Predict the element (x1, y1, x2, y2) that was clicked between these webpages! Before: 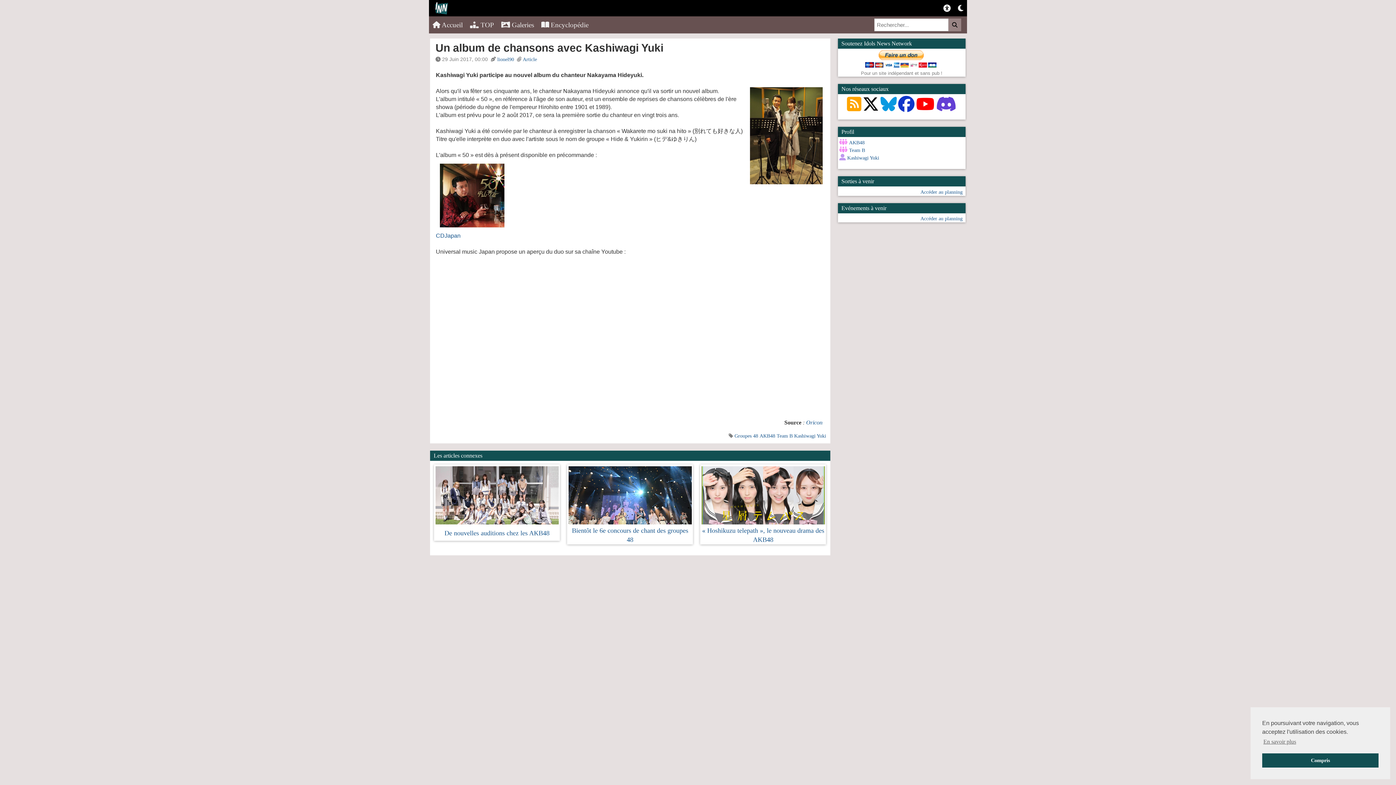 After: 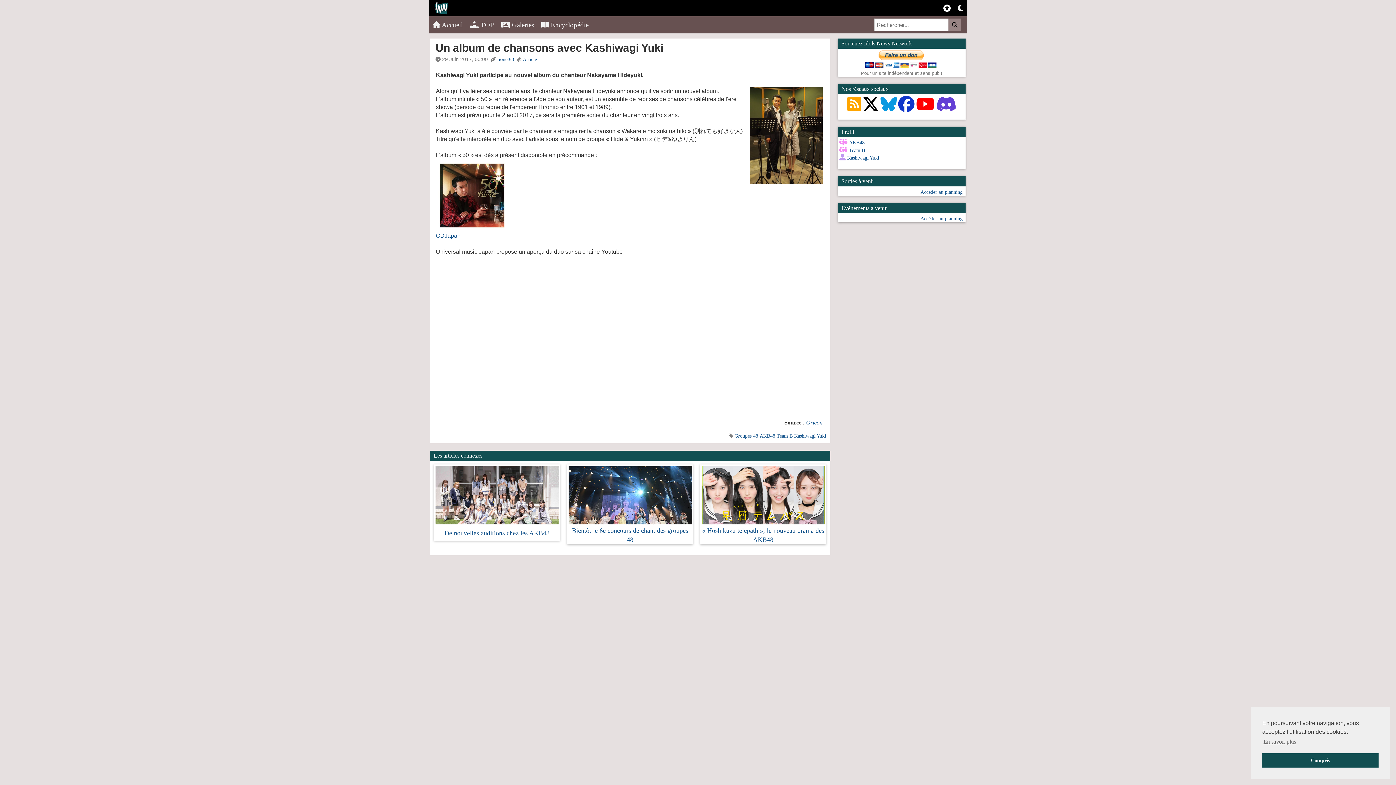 Action: label: Flux RSS bbox: (847, 105, 861, 111)